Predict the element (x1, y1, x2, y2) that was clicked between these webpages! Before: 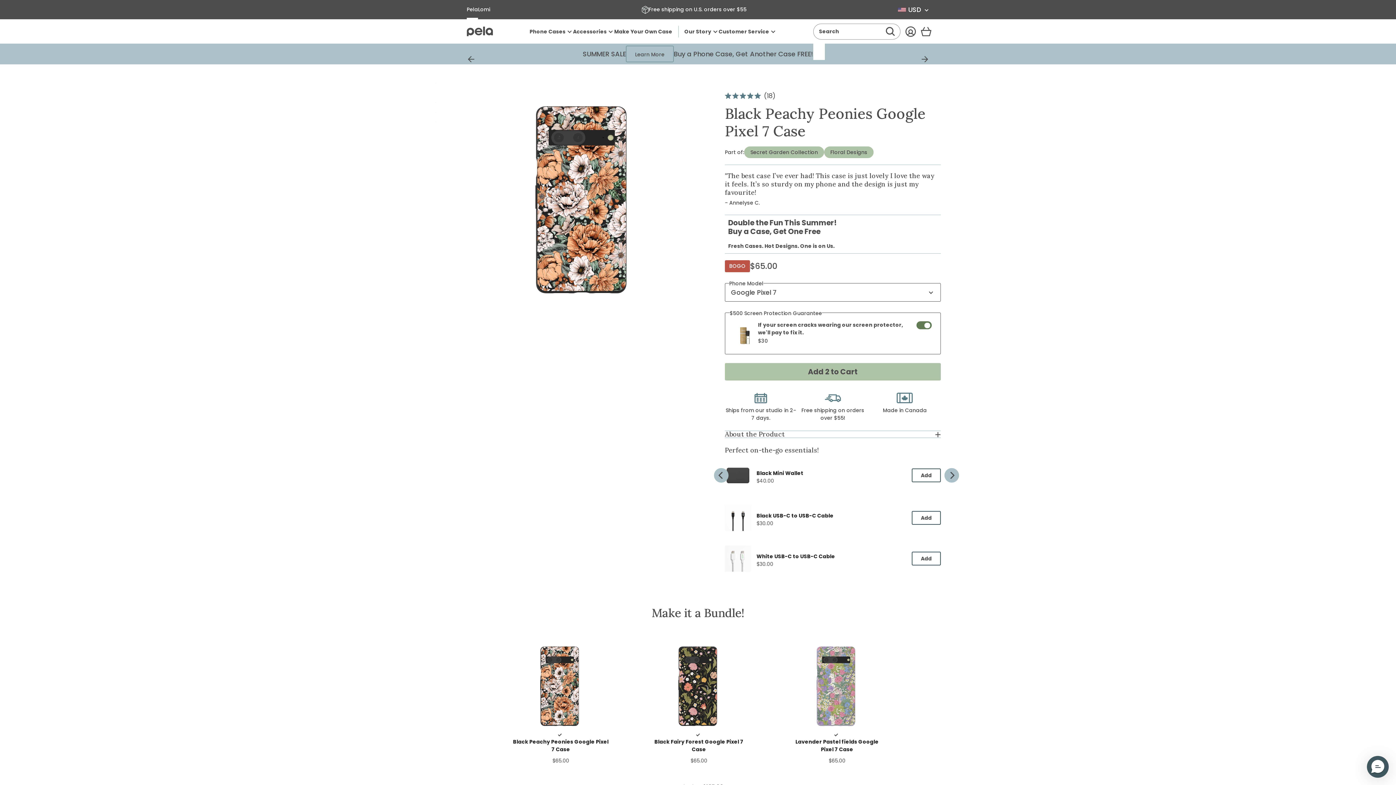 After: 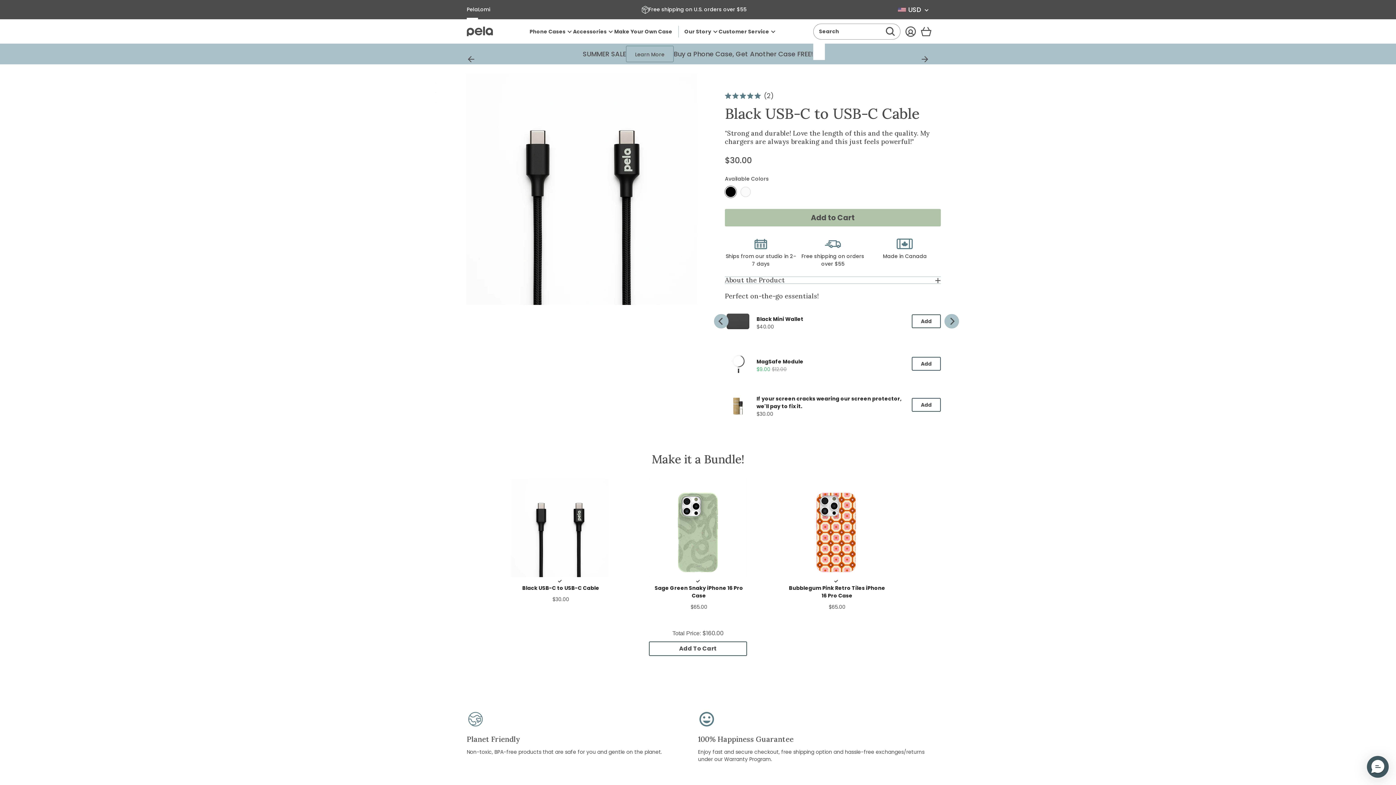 Action: bbox: (756, 512, 833, 520) label: View Black USB-C to USB-C Cable